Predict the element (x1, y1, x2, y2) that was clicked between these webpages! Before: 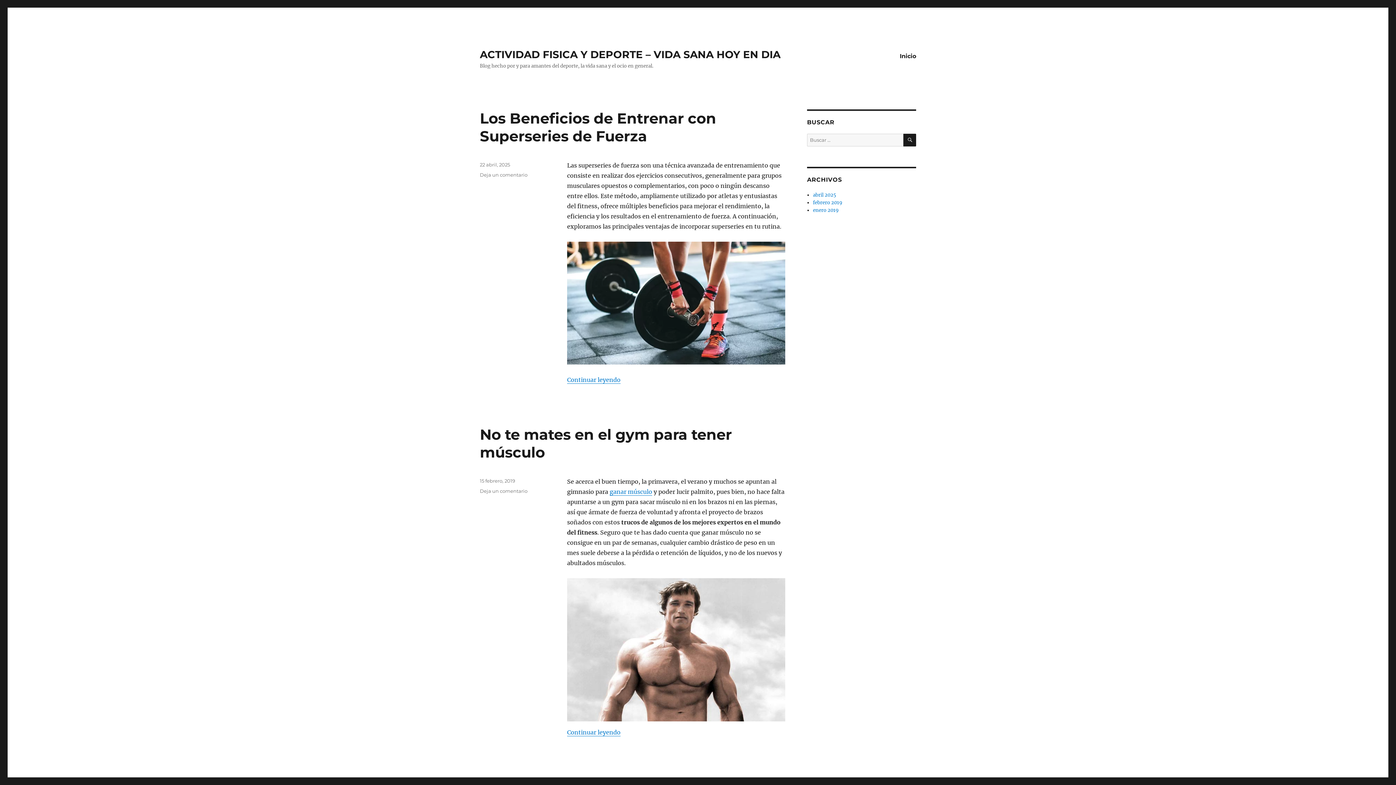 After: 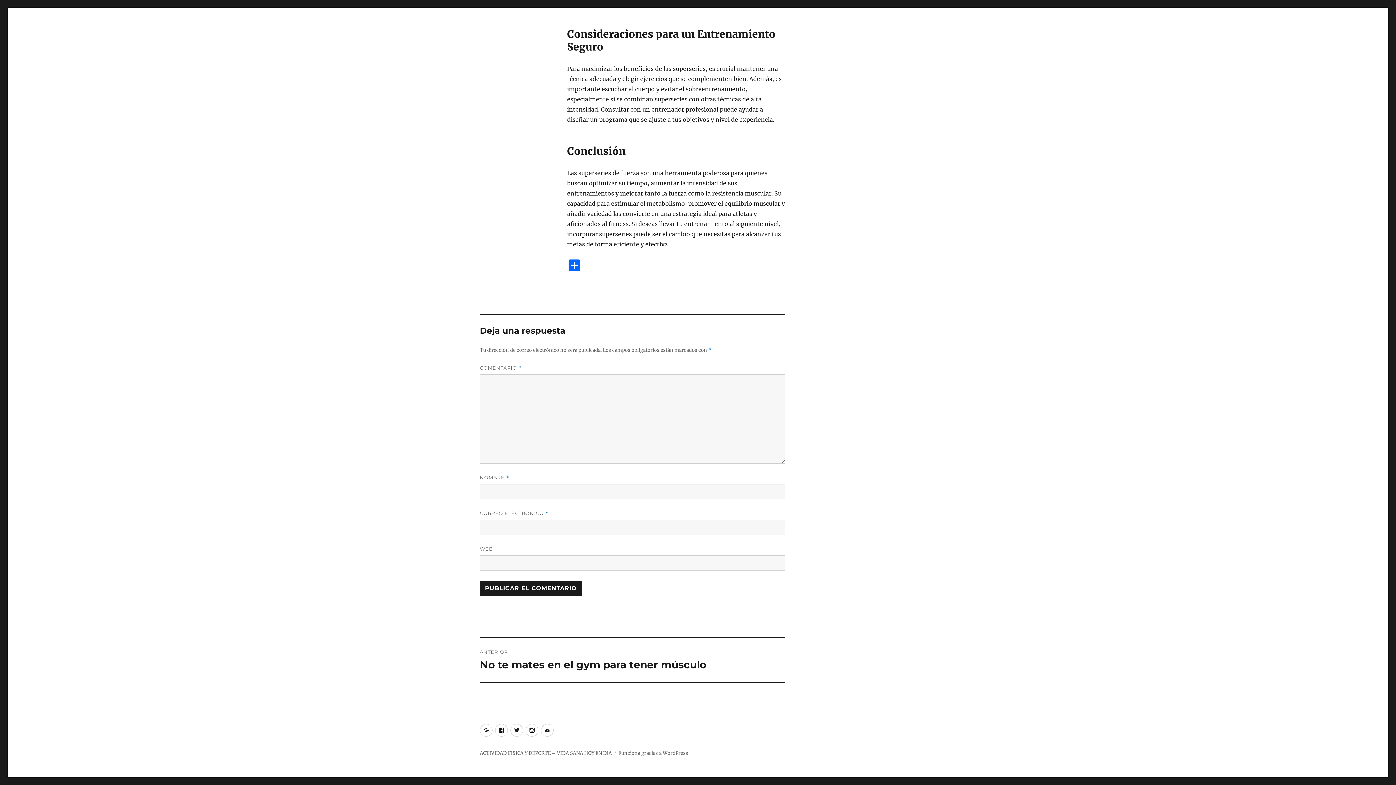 Action: bbox: (480, 172, 527, 177) label: Deja un comentario
en Los Beneficios de Entrenar con Superseries de Fuerza